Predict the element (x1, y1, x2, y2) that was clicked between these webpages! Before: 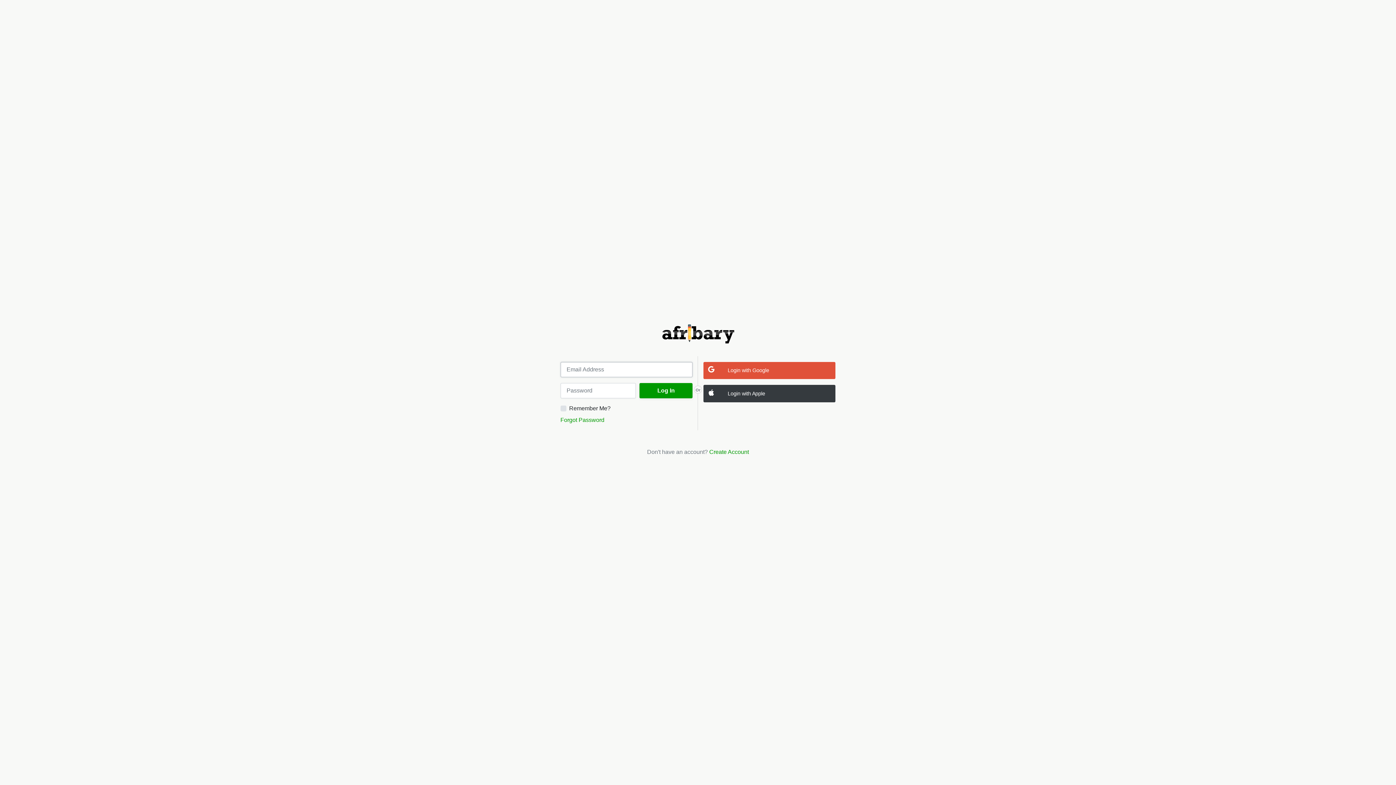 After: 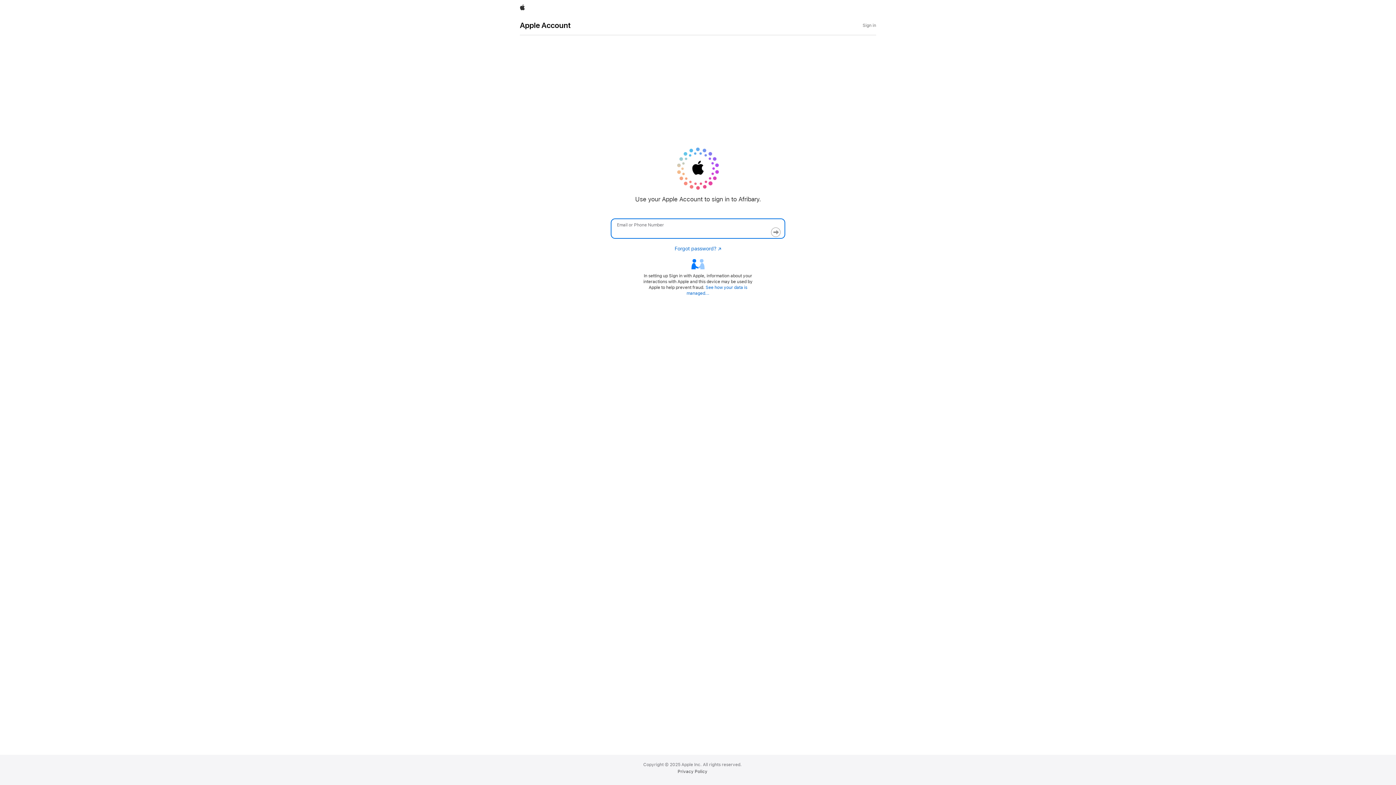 Action: label:  Login with Apple bbox: (703, 385, 835, 402)